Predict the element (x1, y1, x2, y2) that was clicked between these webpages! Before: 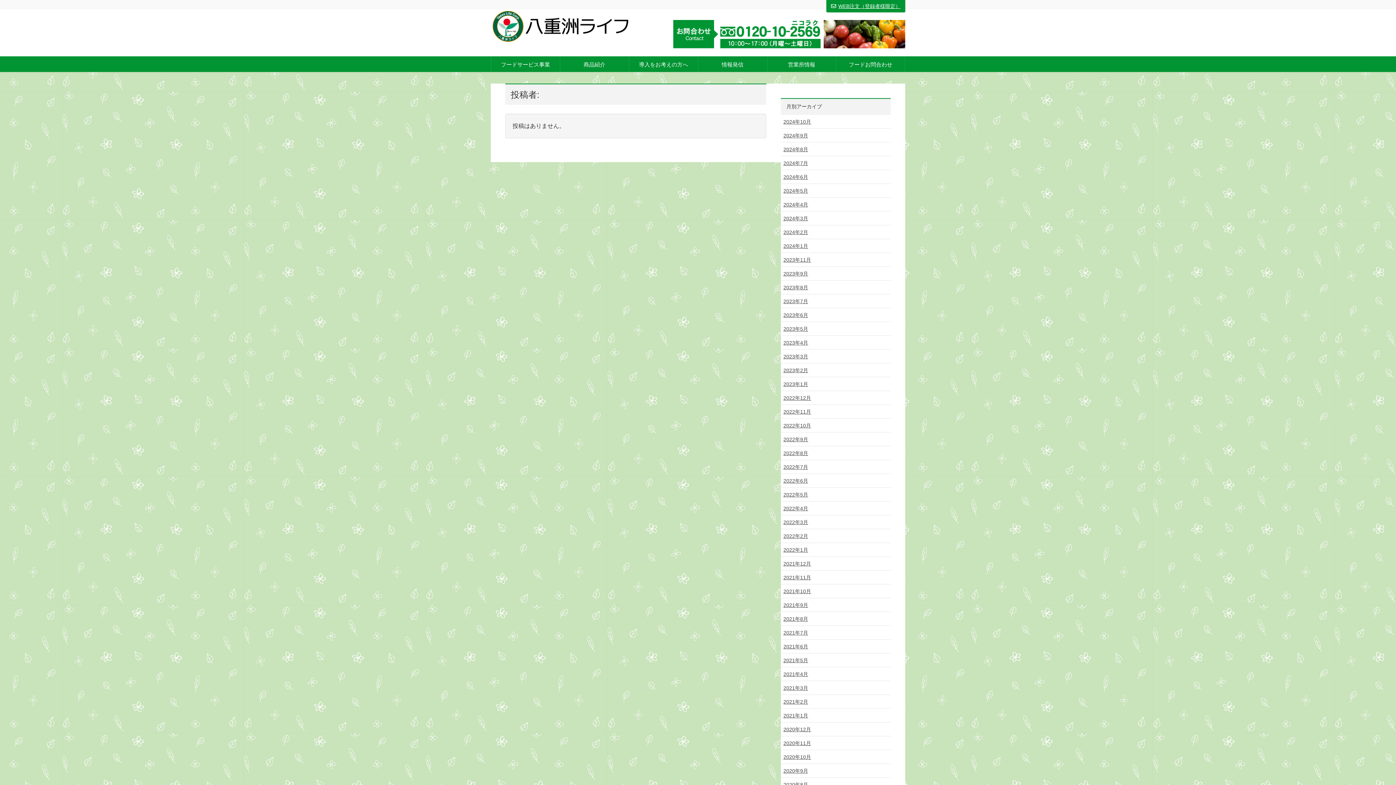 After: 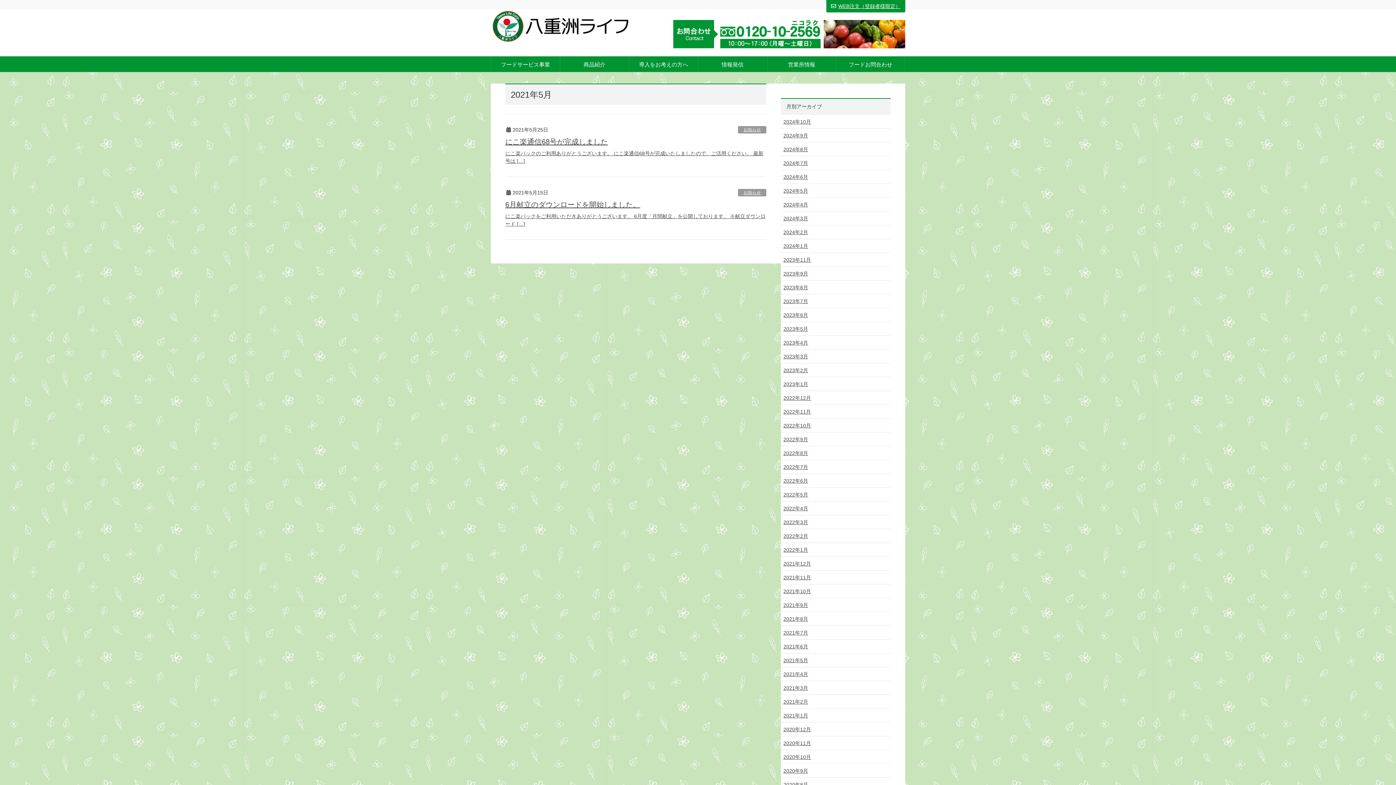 Action: label: 2021年5月 bbox: (781, 653, 890, 667)